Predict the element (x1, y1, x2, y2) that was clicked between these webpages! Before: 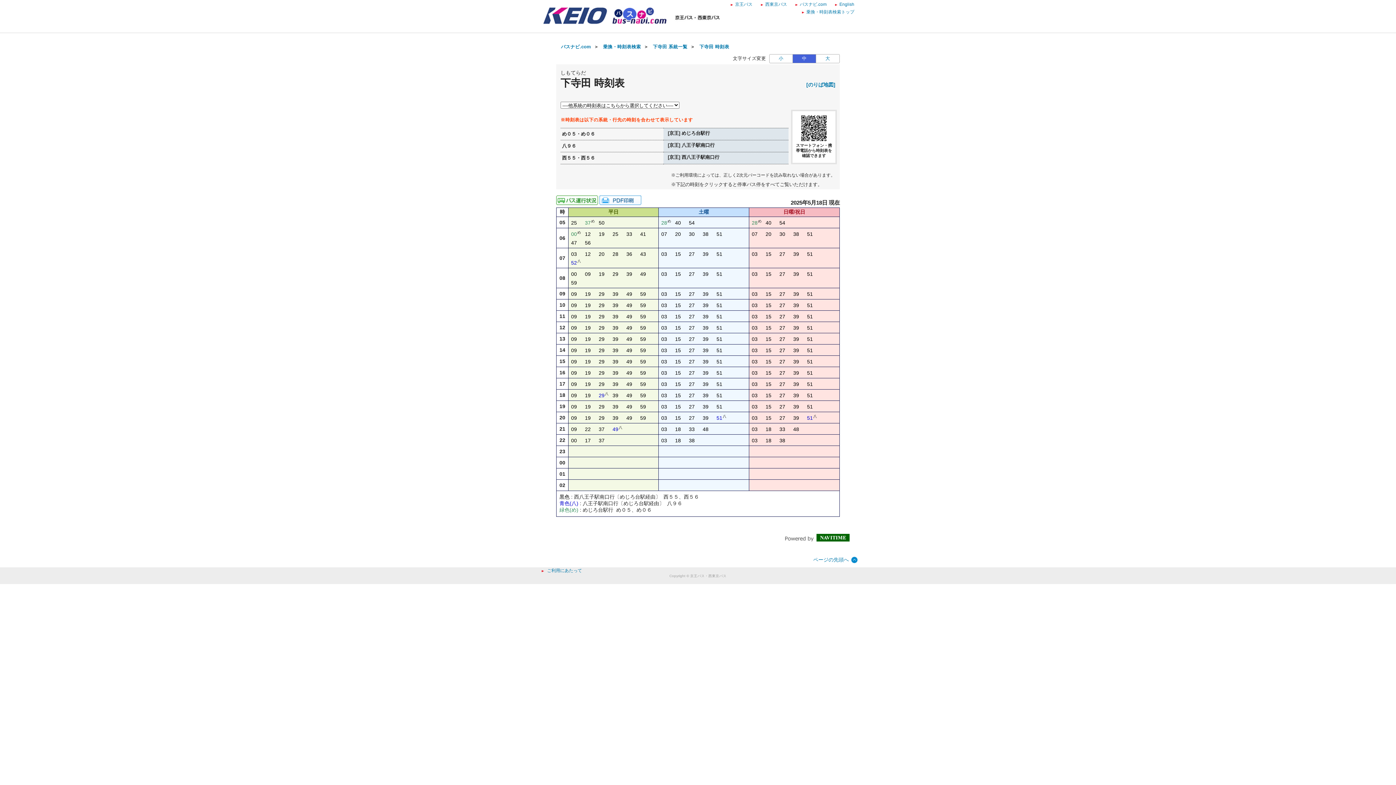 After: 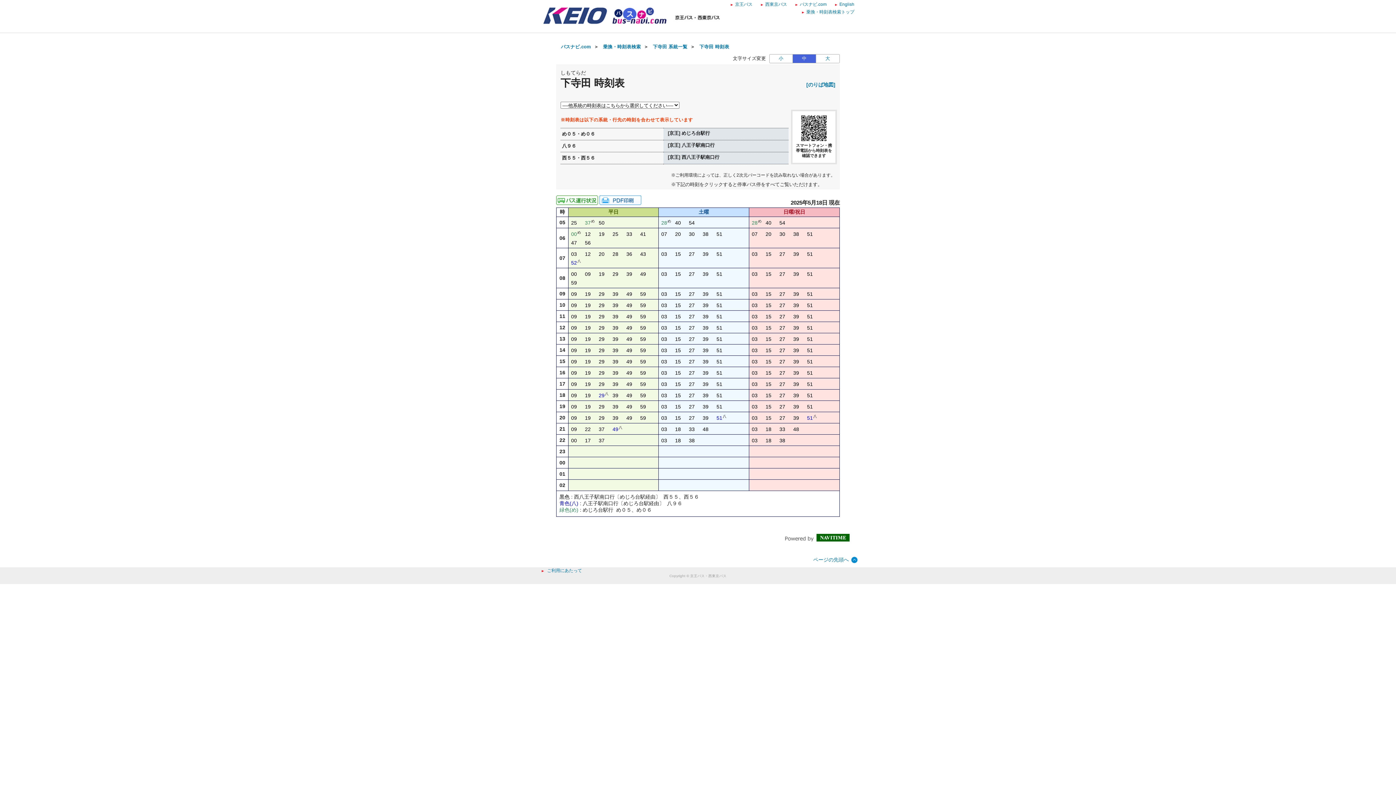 Action: bbox: (699, 44, 729, 49) label: 下寺田 時刻表